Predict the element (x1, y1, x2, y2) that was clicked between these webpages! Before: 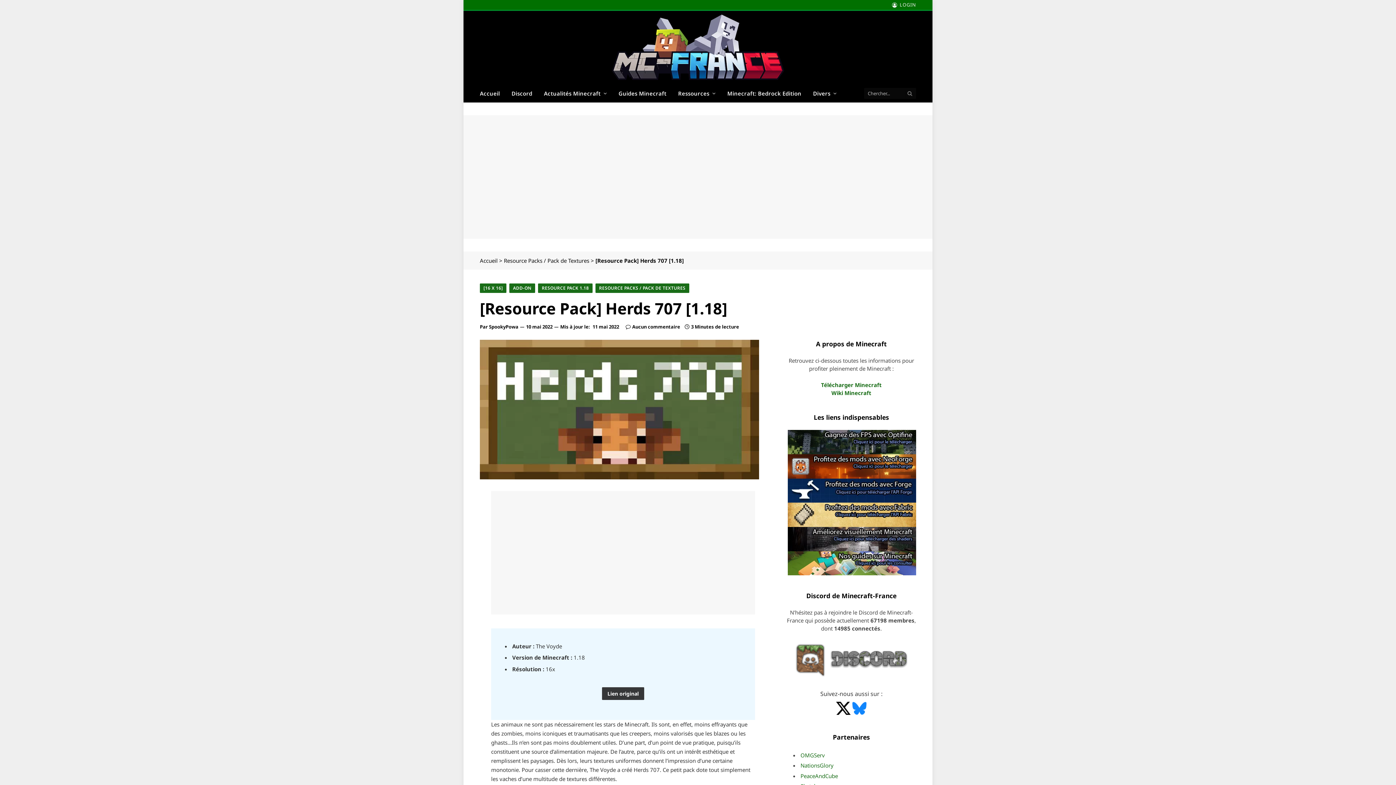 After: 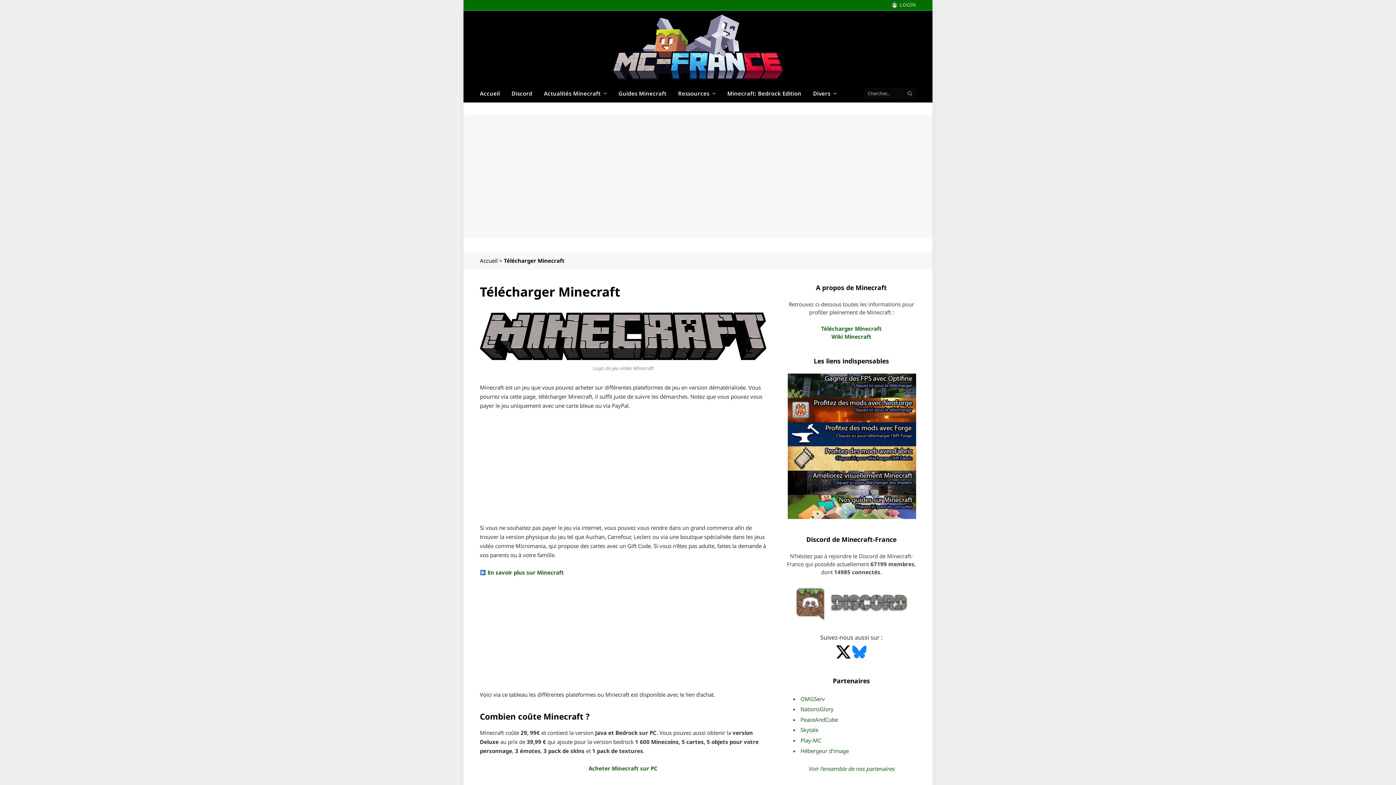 Action: bbox: (821, 381, 882, 388) label: Télécharger Minecraft